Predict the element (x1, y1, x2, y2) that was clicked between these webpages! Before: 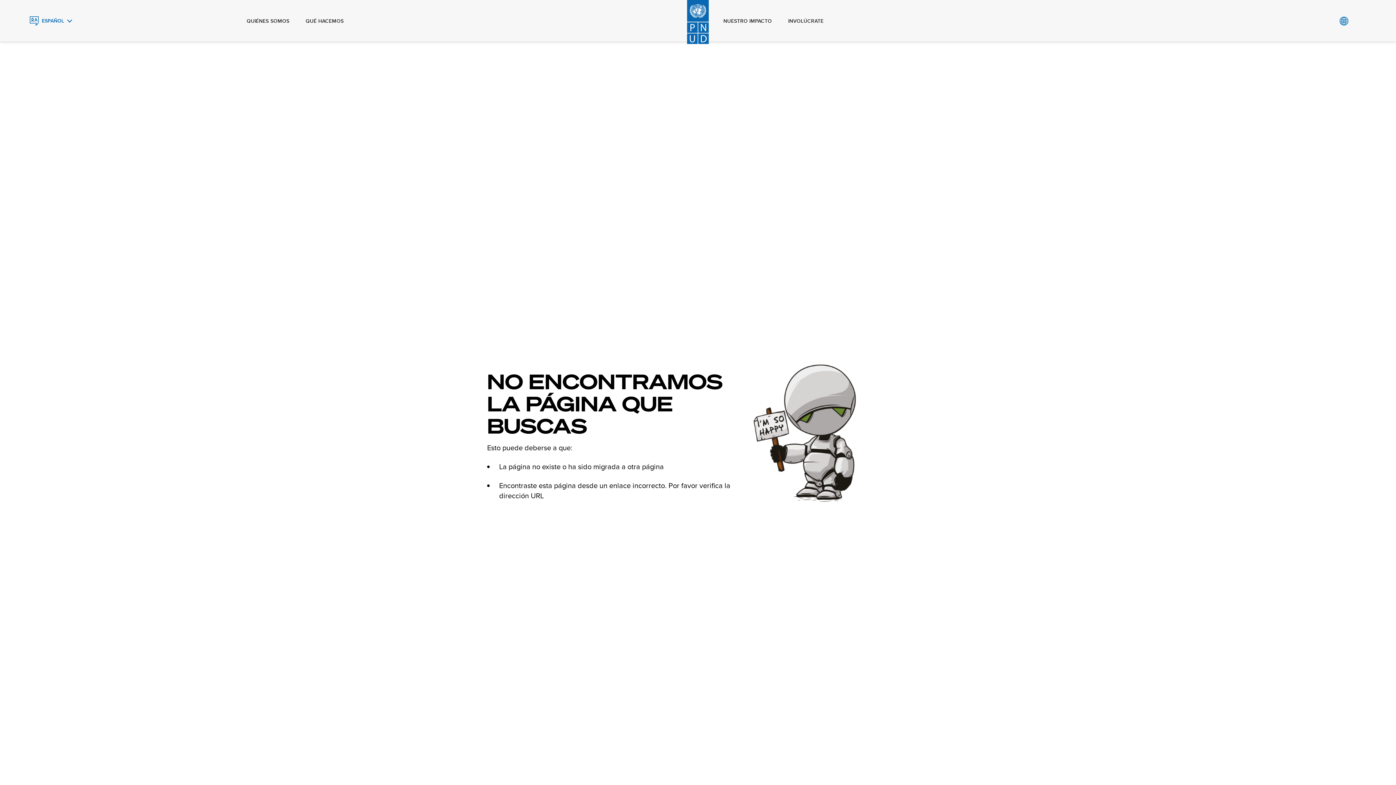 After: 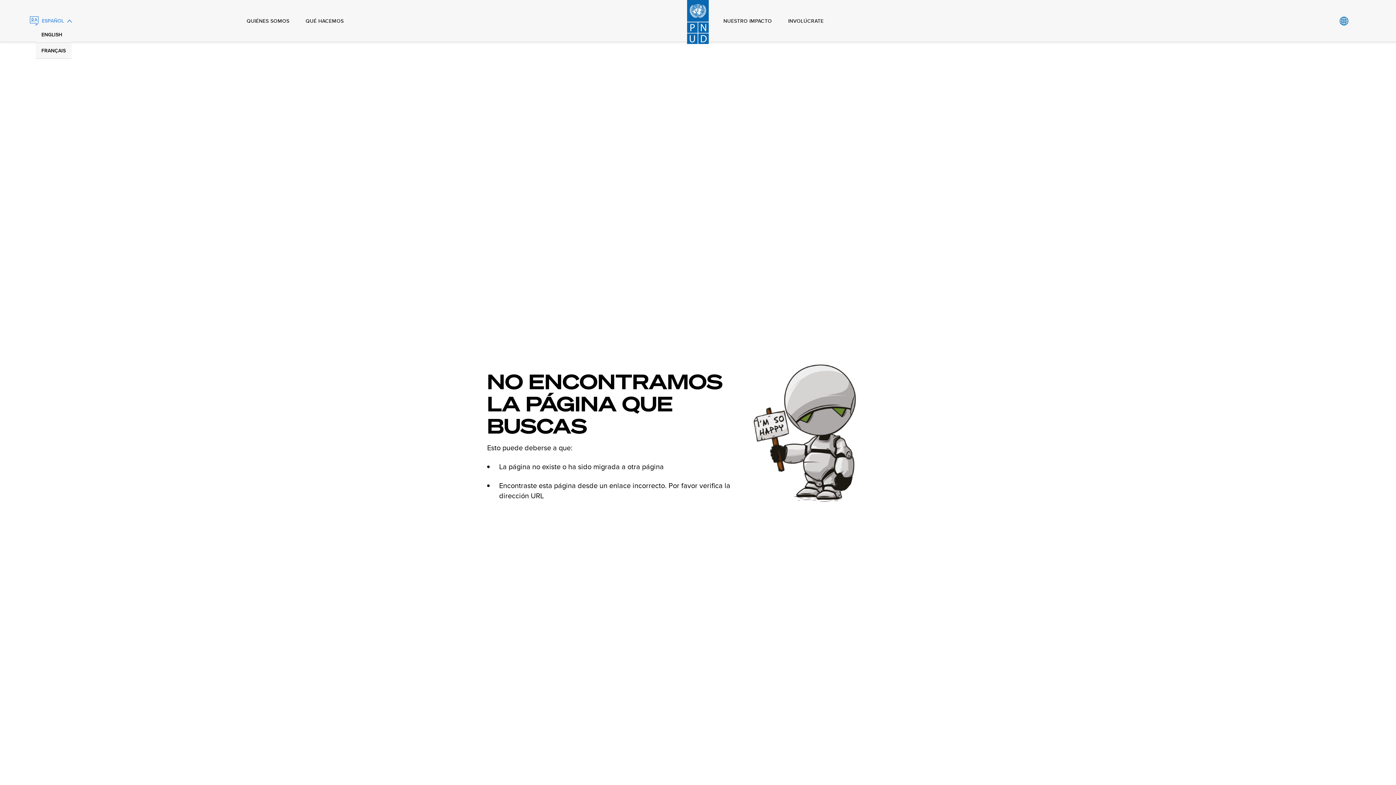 Action: label: English, Select your language bbox: (29, 16, 72, 25)